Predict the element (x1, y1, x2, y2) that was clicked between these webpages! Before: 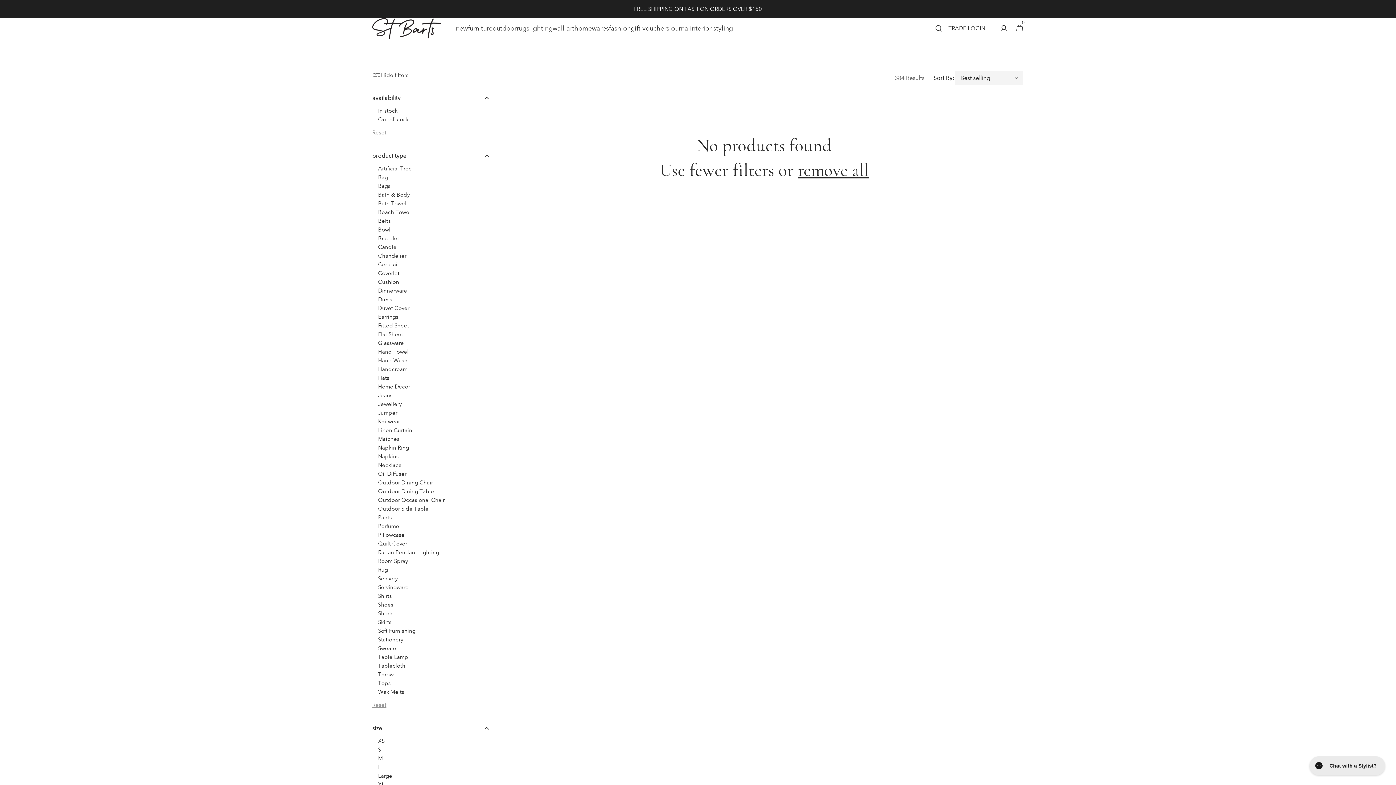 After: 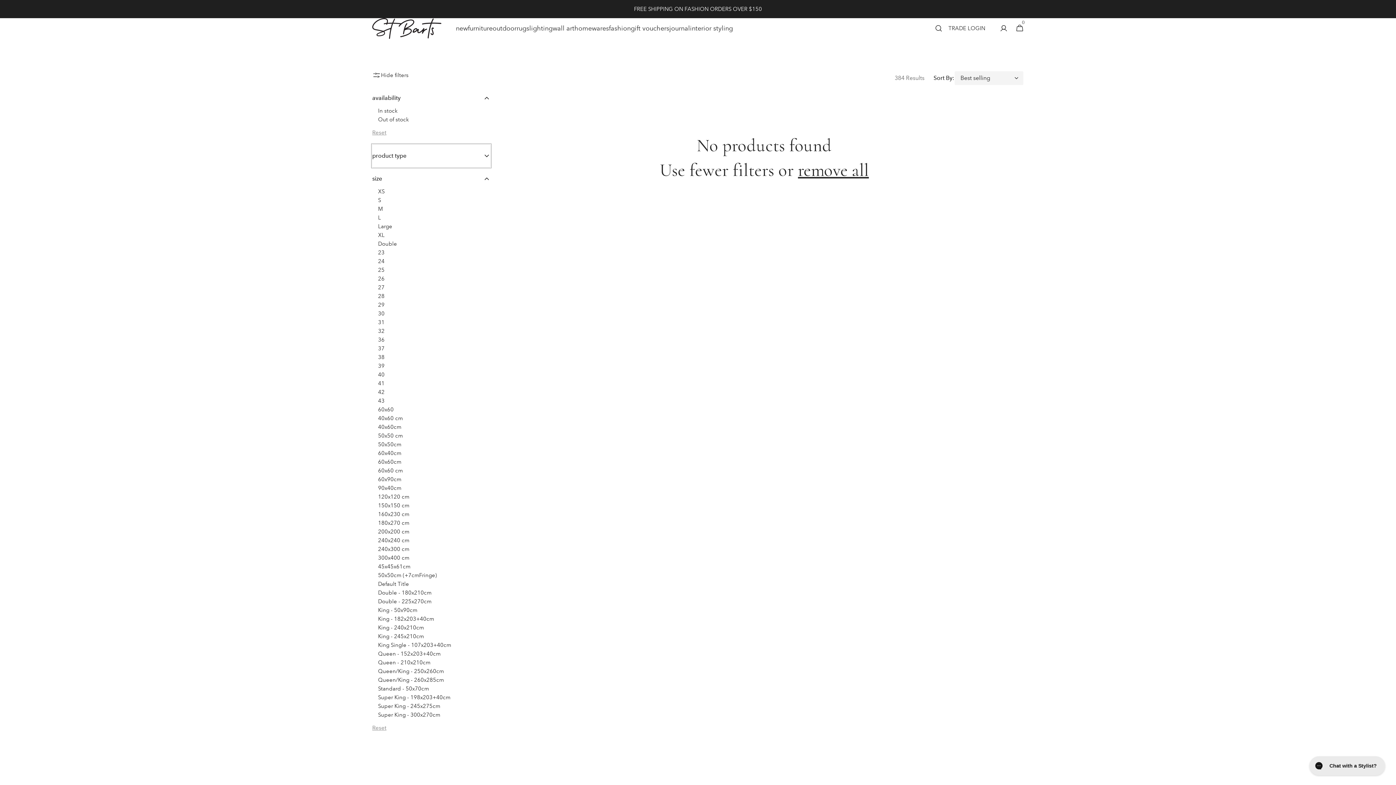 Action: bbox: (372, 144, 490, 167) label: product type